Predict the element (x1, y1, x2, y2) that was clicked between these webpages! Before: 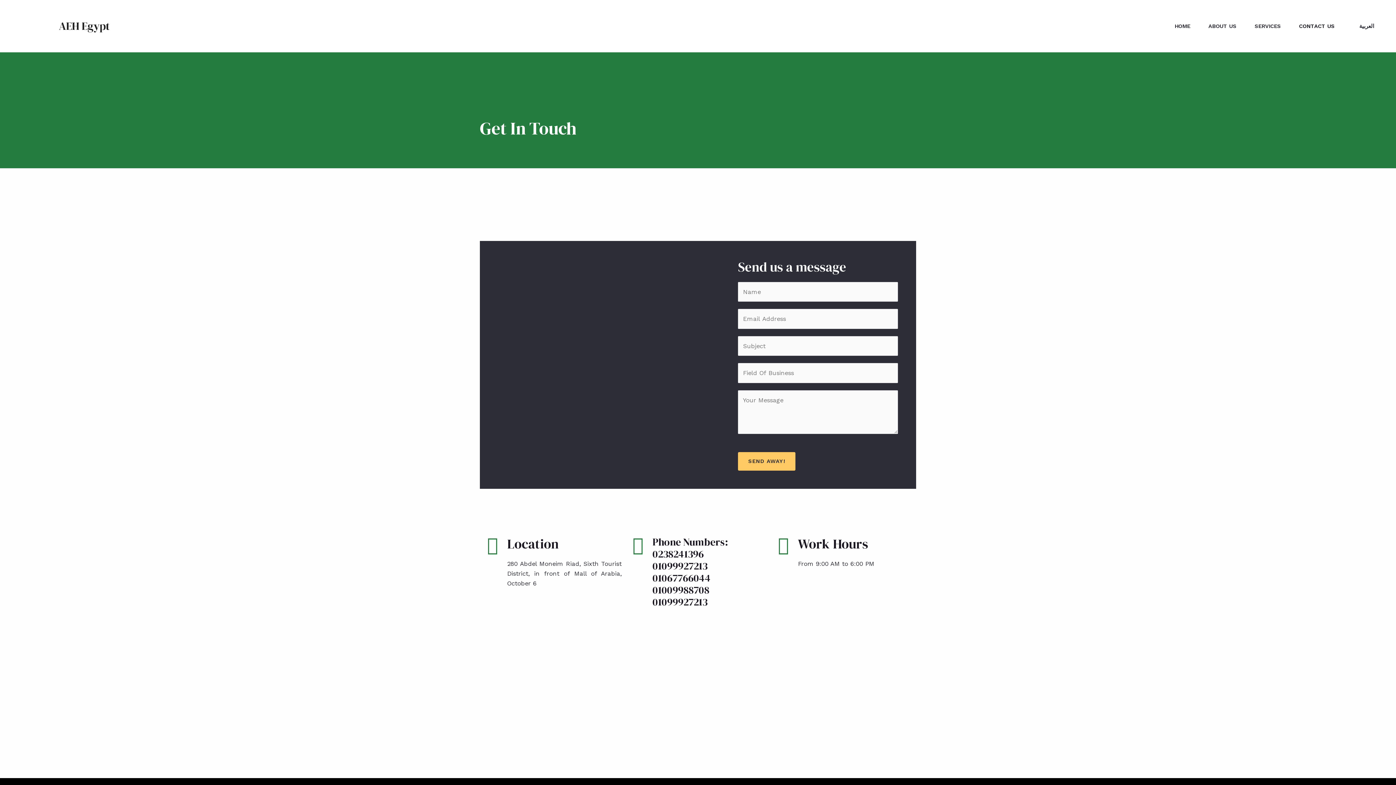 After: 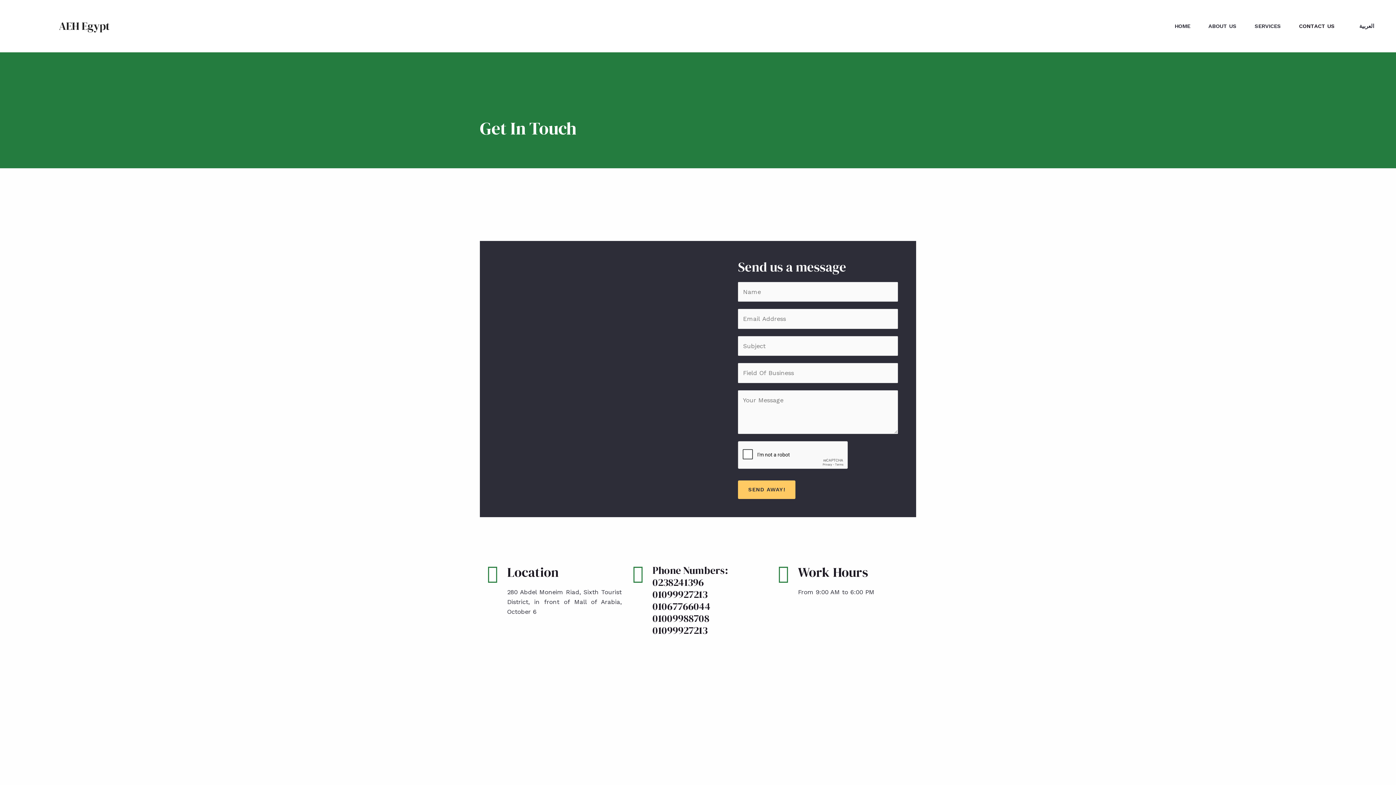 Action: bbox: (12, 21, 52, 29)